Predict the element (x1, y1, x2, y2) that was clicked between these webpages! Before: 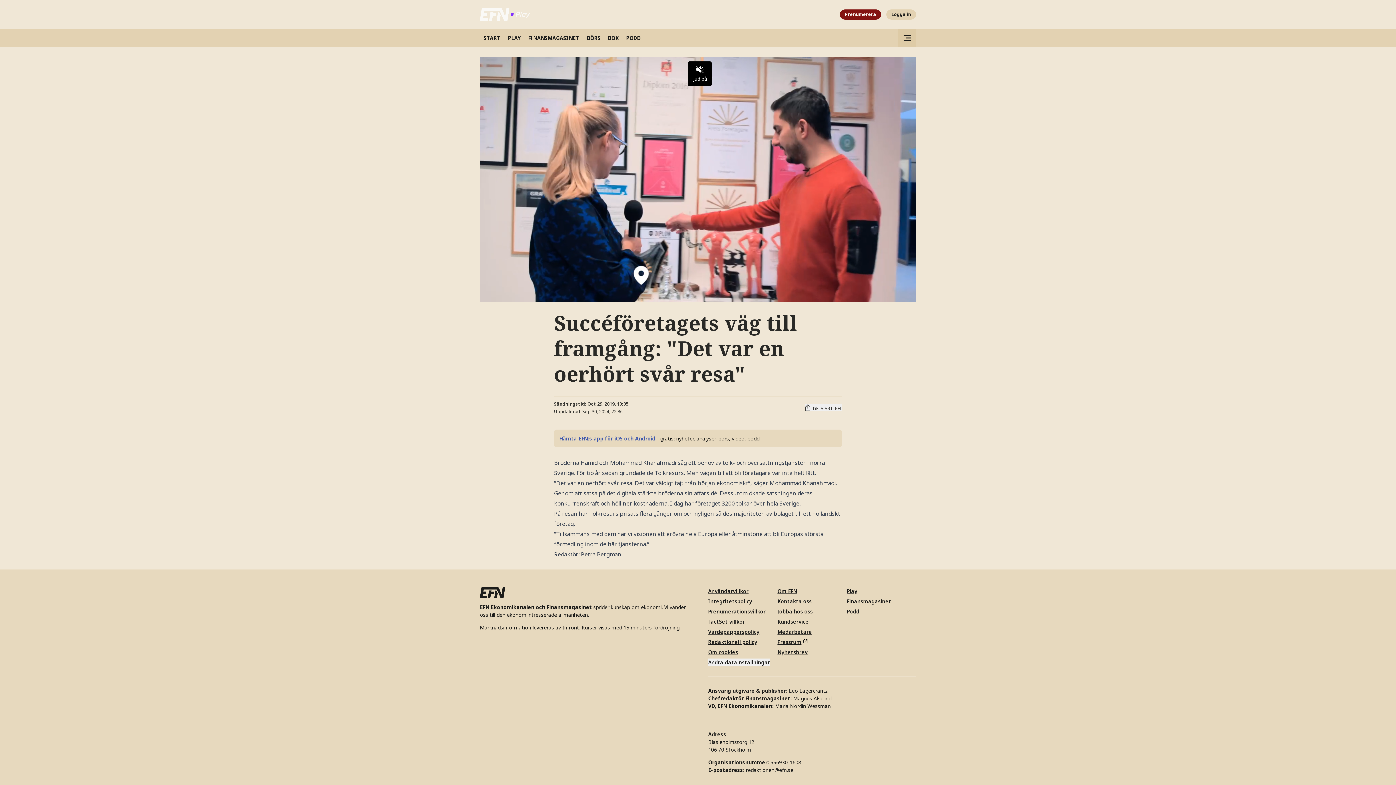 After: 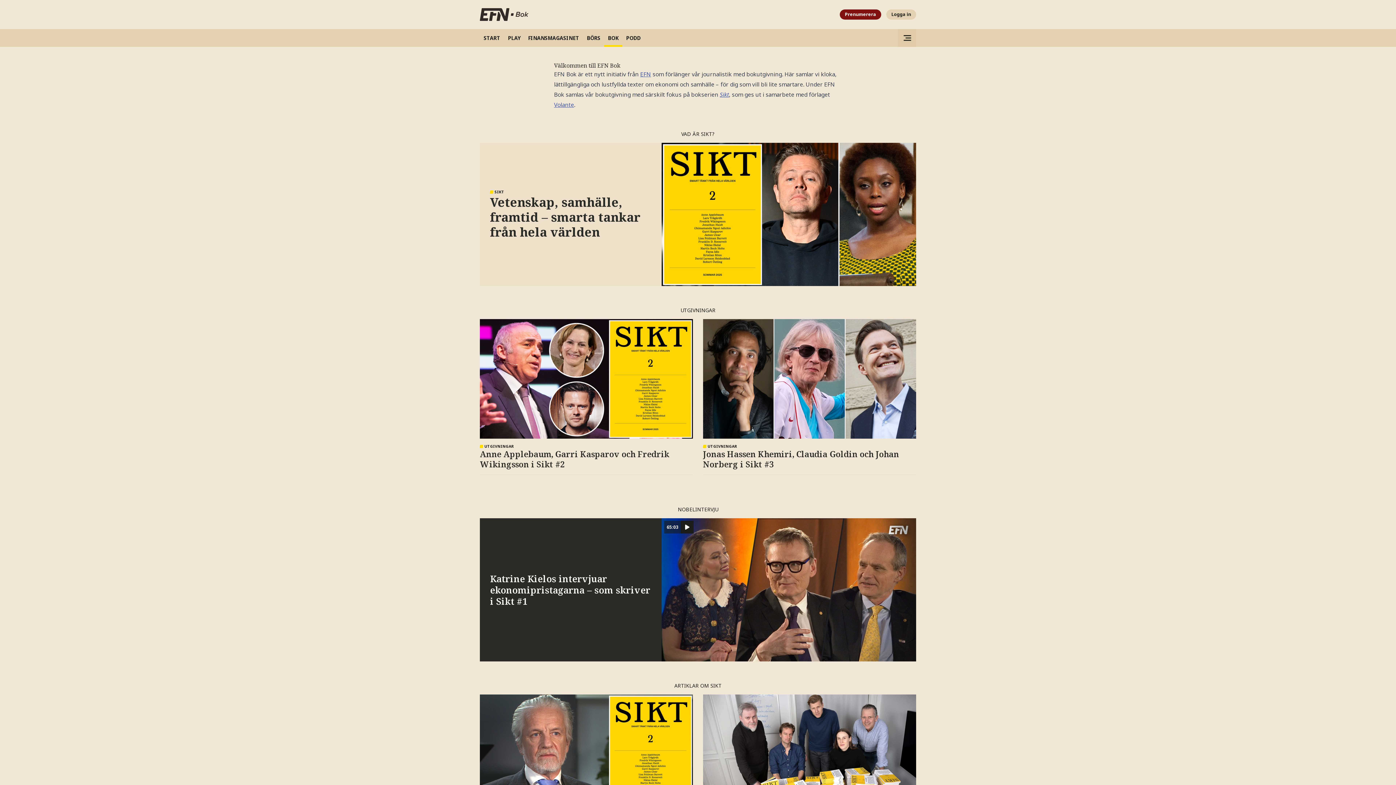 Action: bbox: (604, 29, 622, 46) label: Gå till Bok